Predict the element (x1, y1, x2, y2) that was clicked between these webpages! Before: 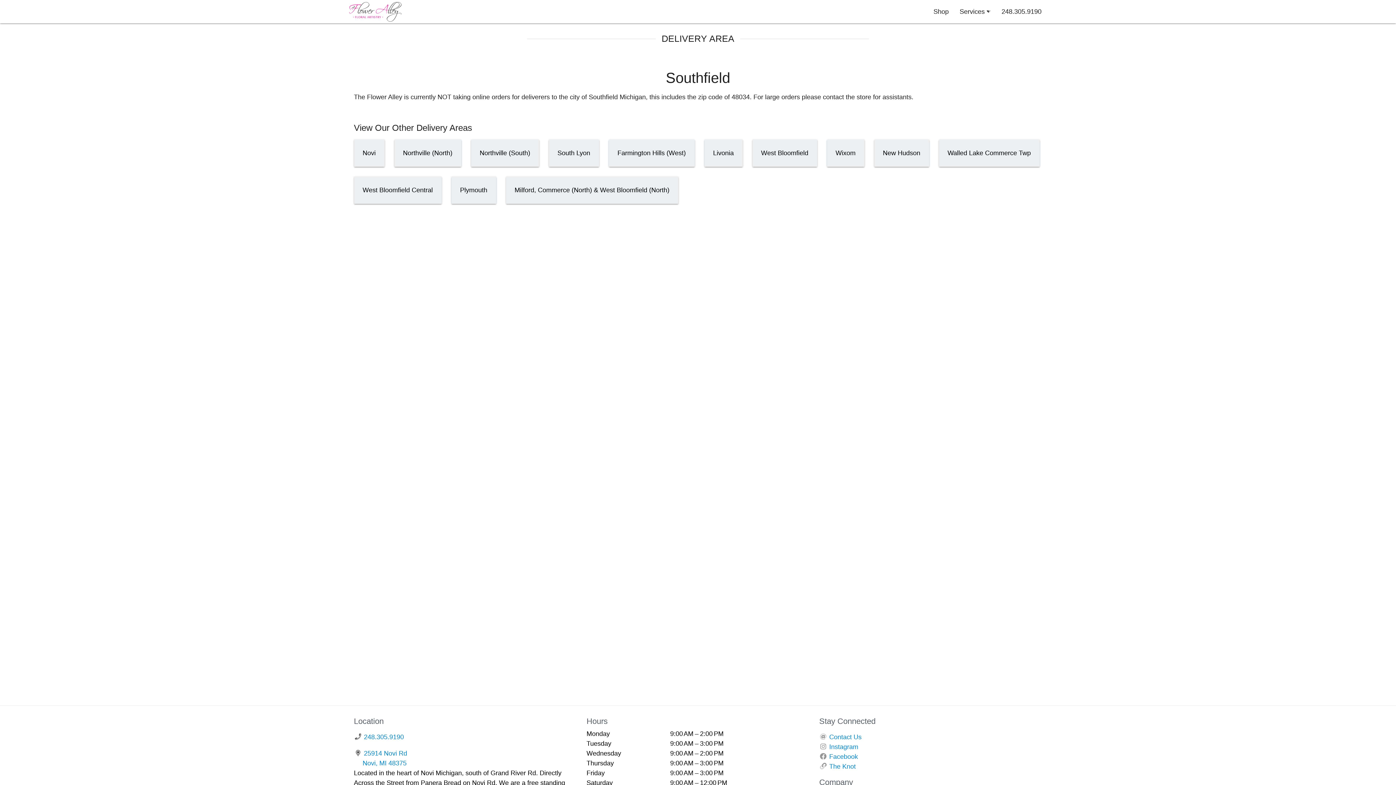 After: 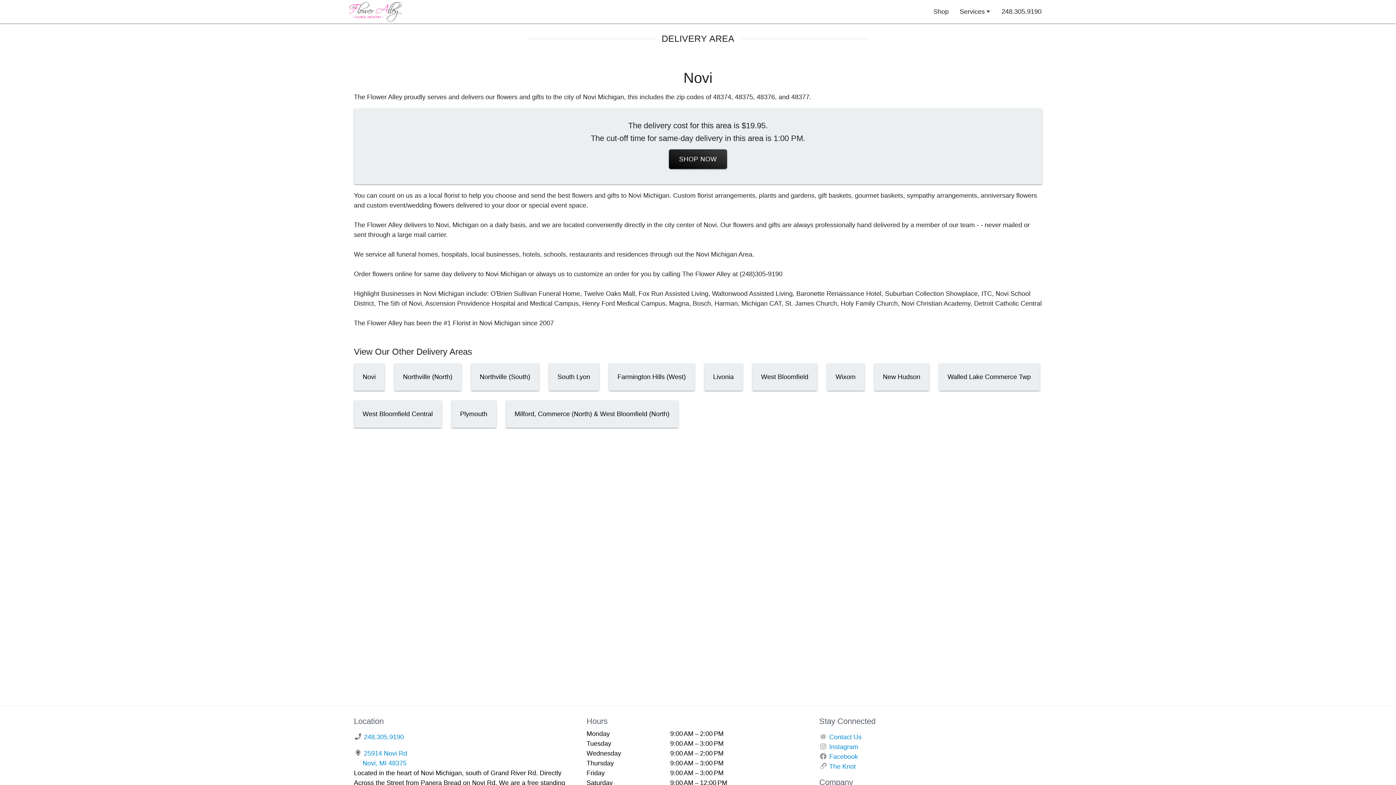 Action: bbox: (354, 139, 384, 166) label: Novi